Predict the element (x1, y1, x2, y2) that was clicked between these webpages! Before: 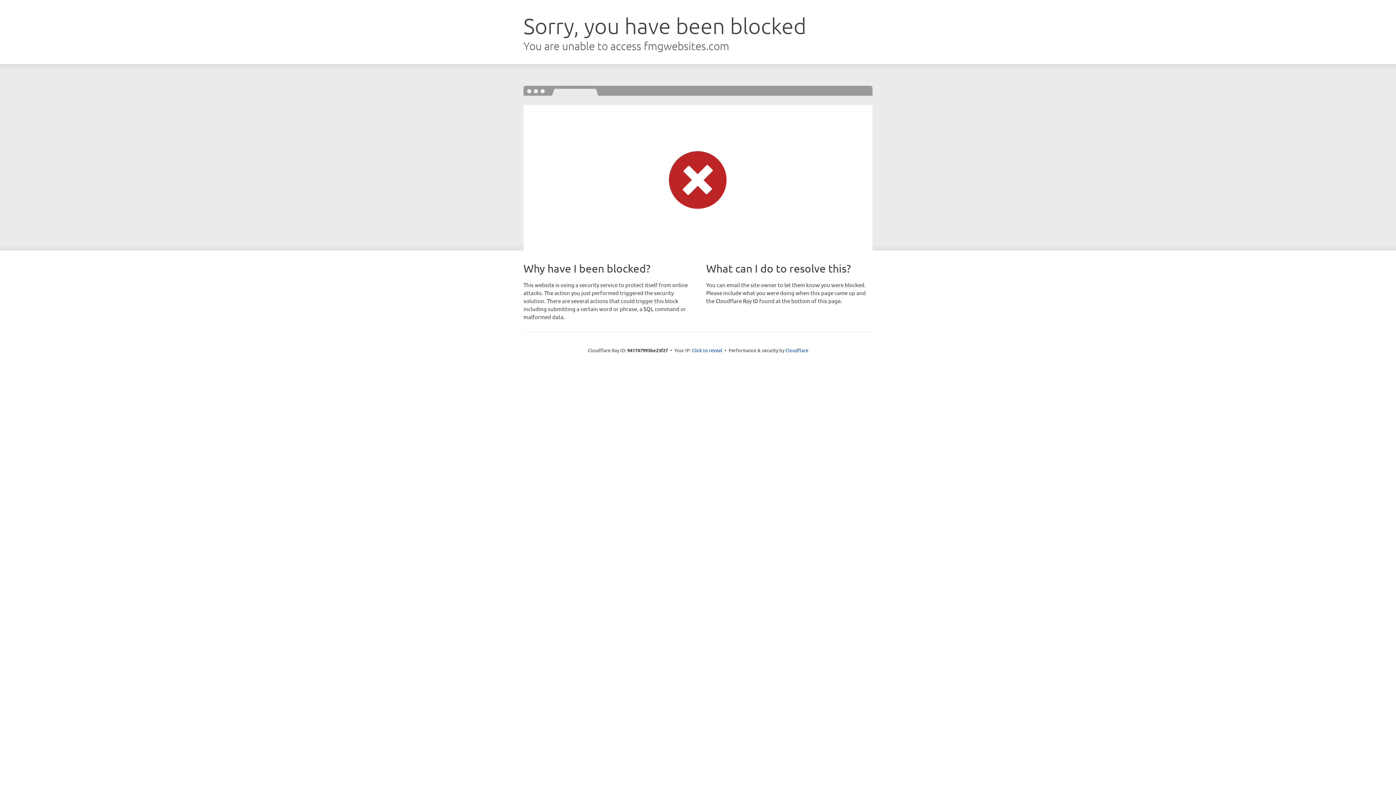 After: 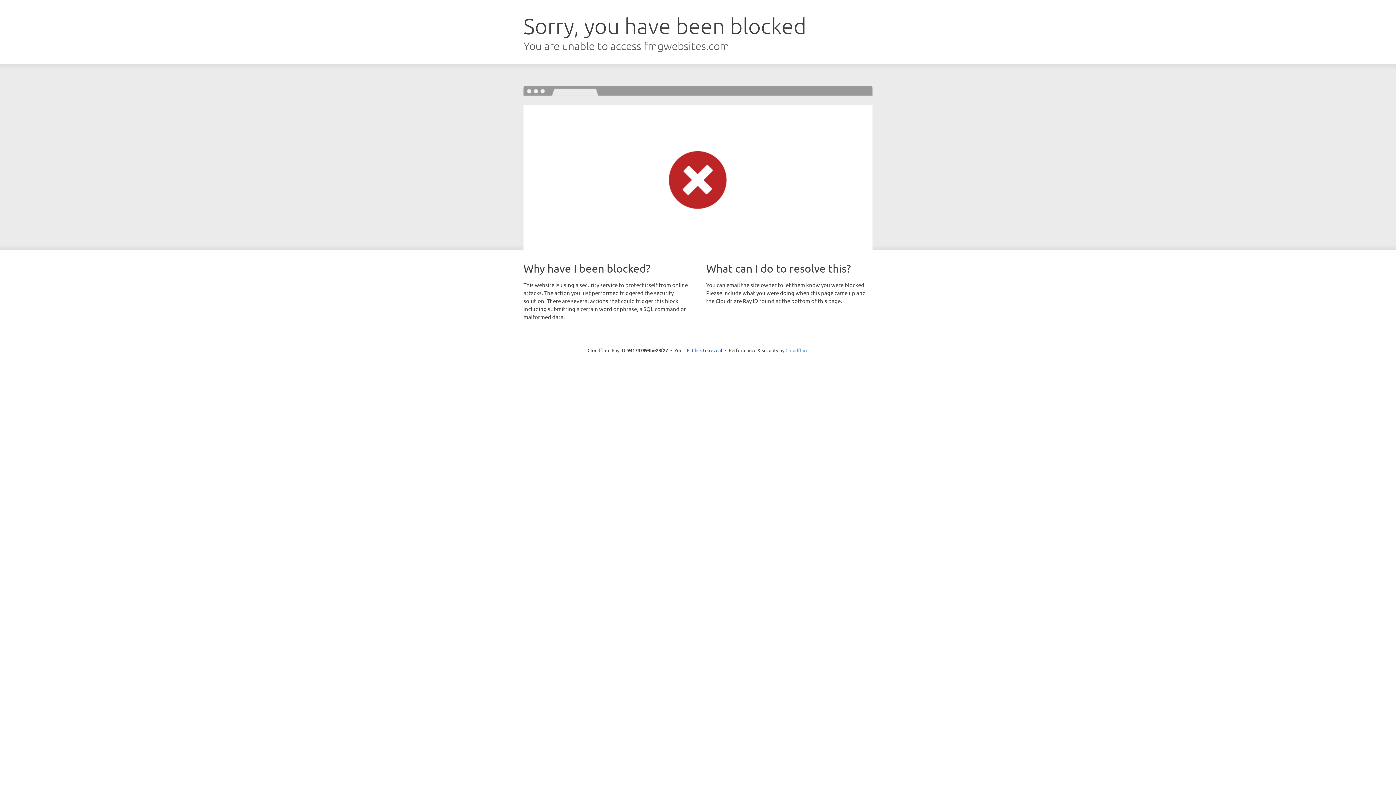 Action: bbox: (785, 347, 808, 353) label: Cloudflare